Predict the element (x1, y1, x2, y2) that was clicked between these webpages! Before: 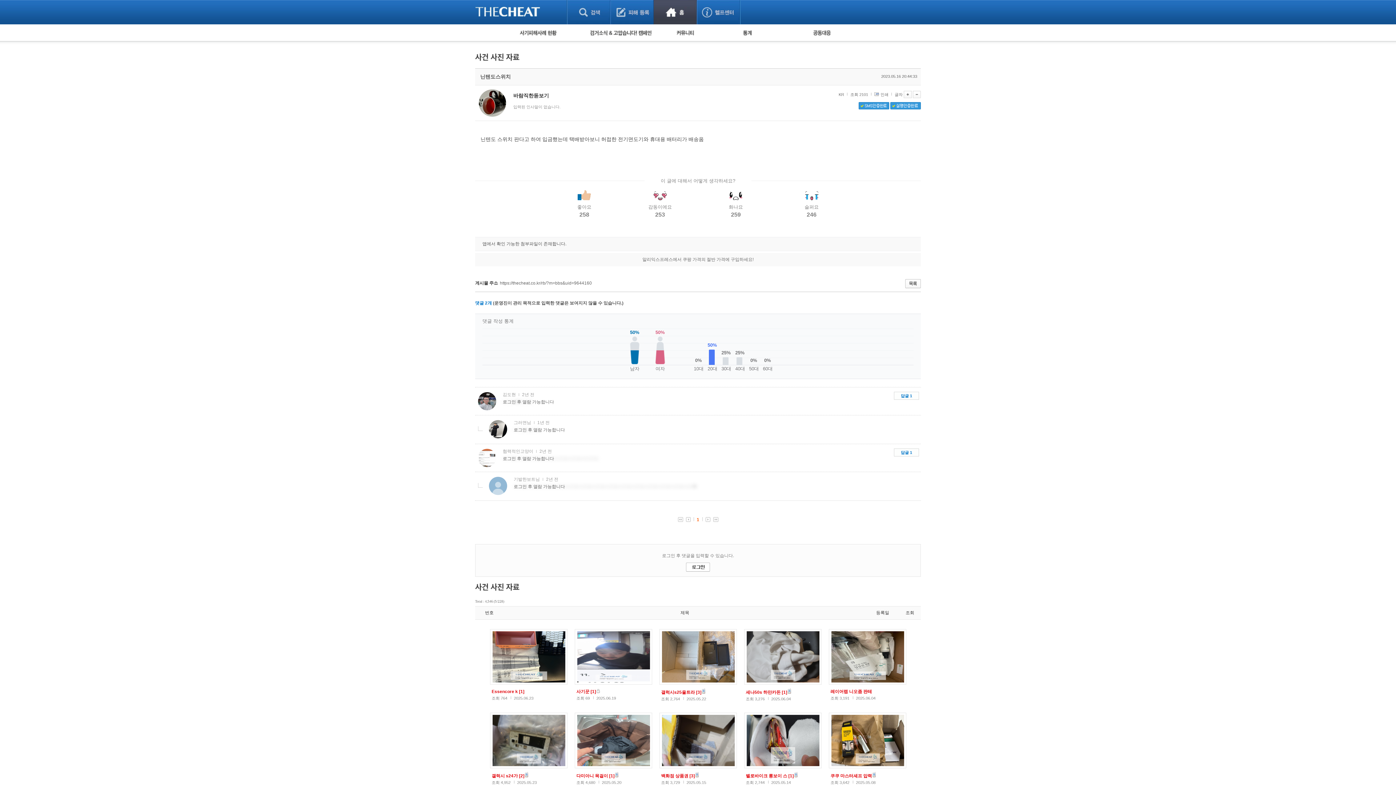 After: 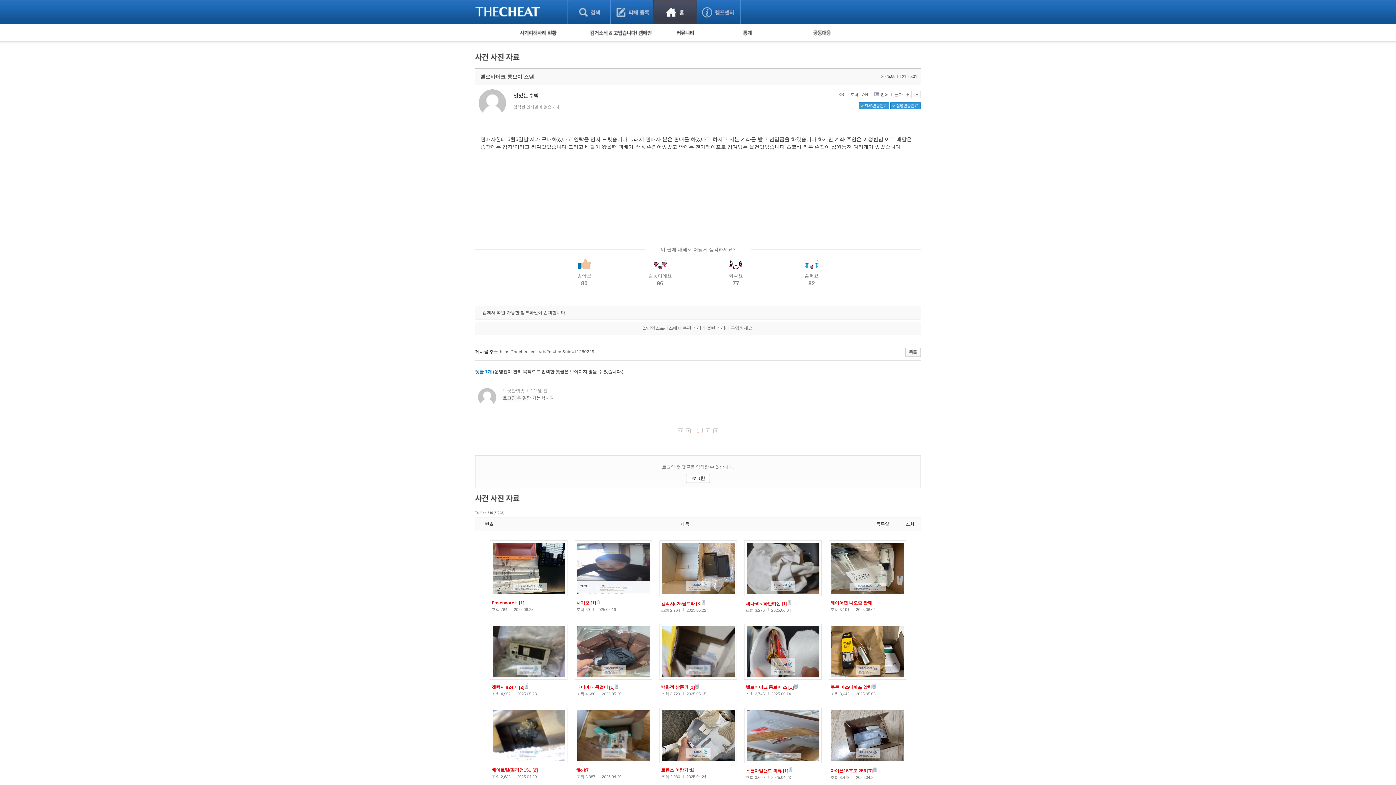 Action: bbox: (744, 713, 821, 770)